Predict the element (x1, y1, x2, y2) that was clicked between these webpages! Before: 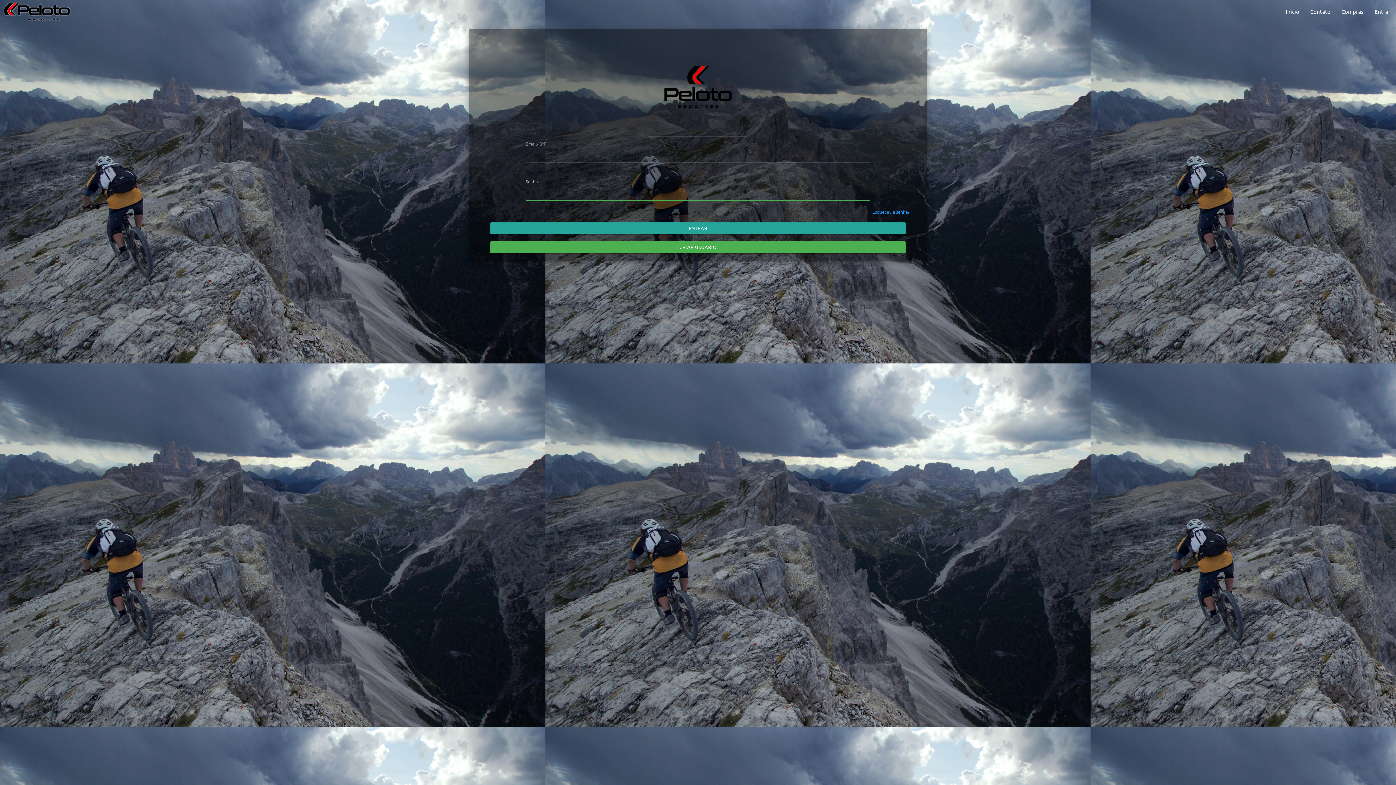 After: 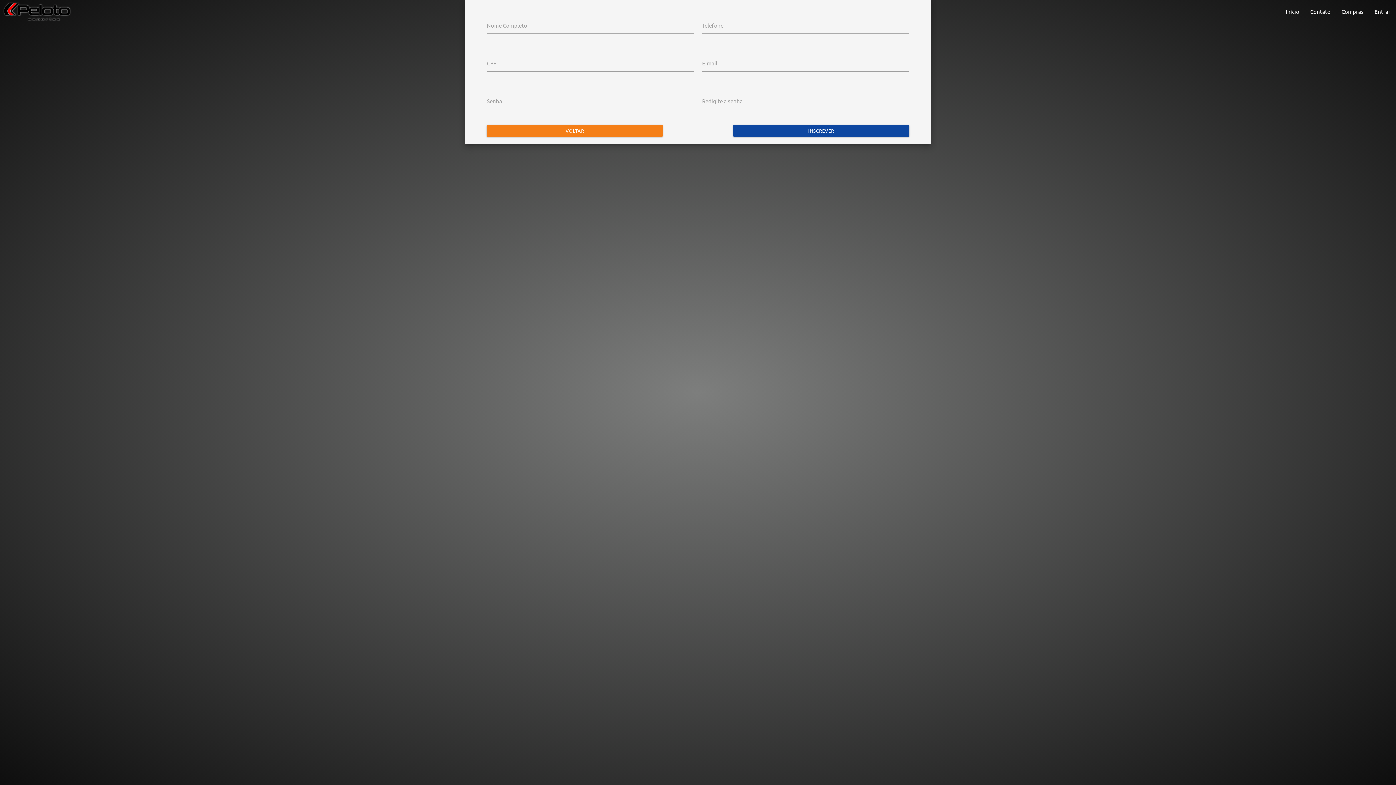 Action: label: CRIAR USUÁRIO bbox: (490, 241, 905, 253)